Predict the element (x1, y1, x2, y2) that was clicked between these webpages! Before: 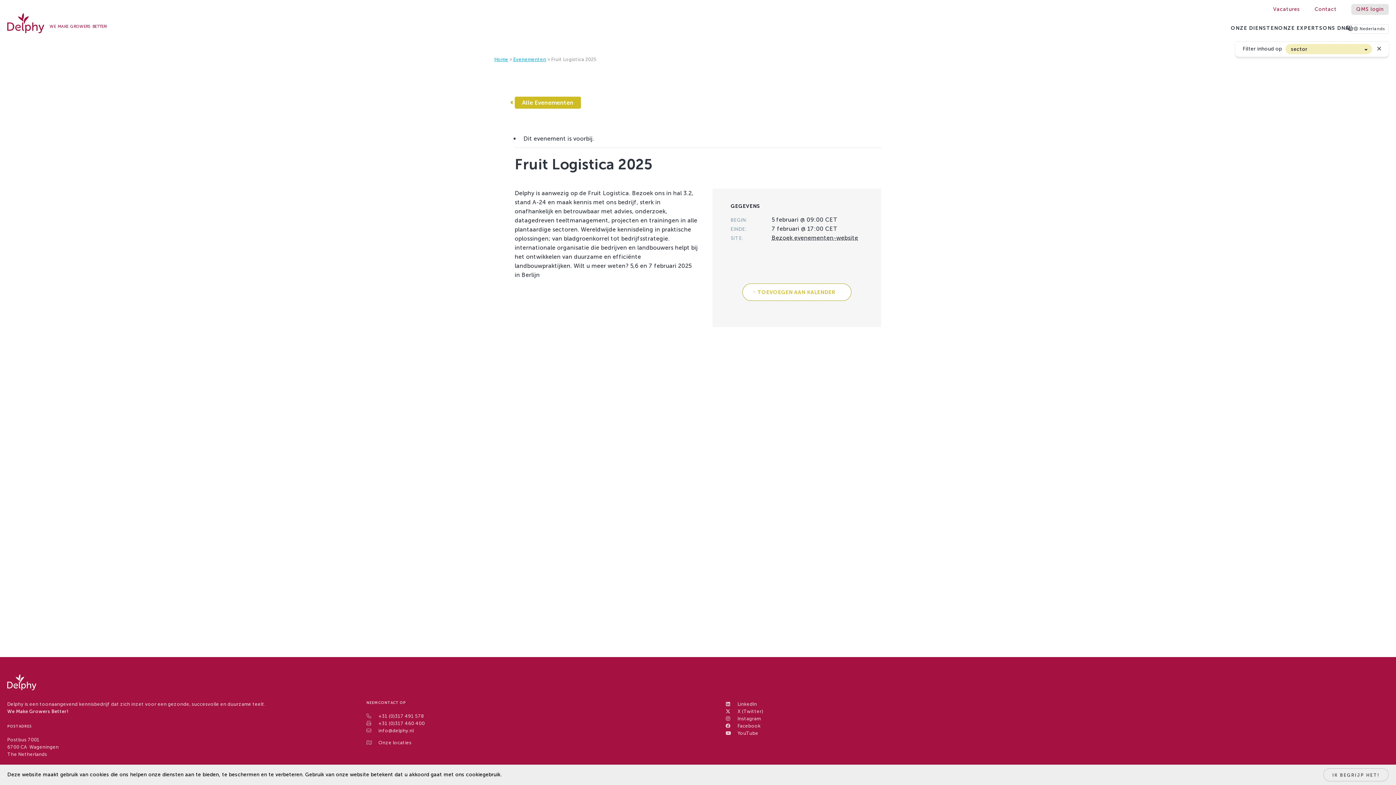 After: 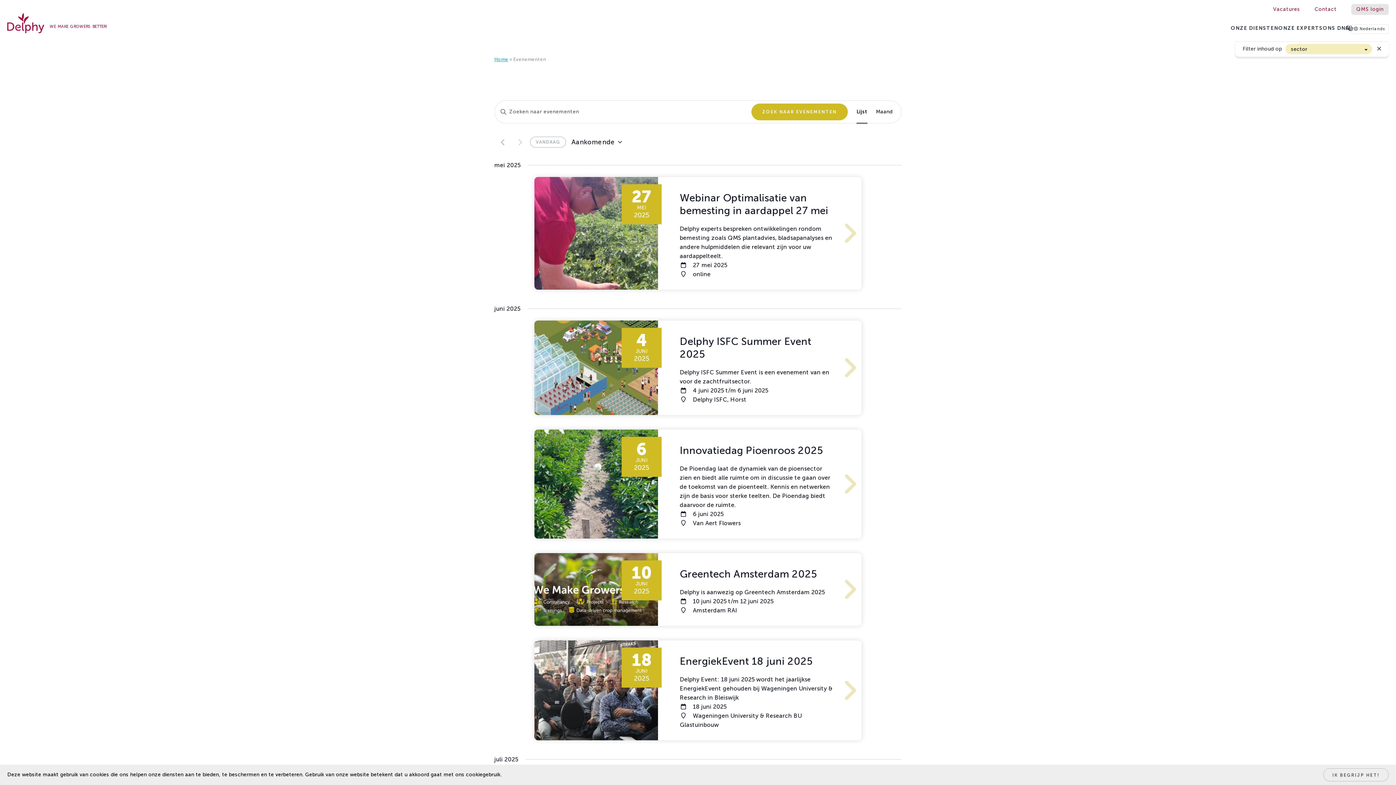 Action: label: Evenementen bbox: (513, 56, 546, 62)